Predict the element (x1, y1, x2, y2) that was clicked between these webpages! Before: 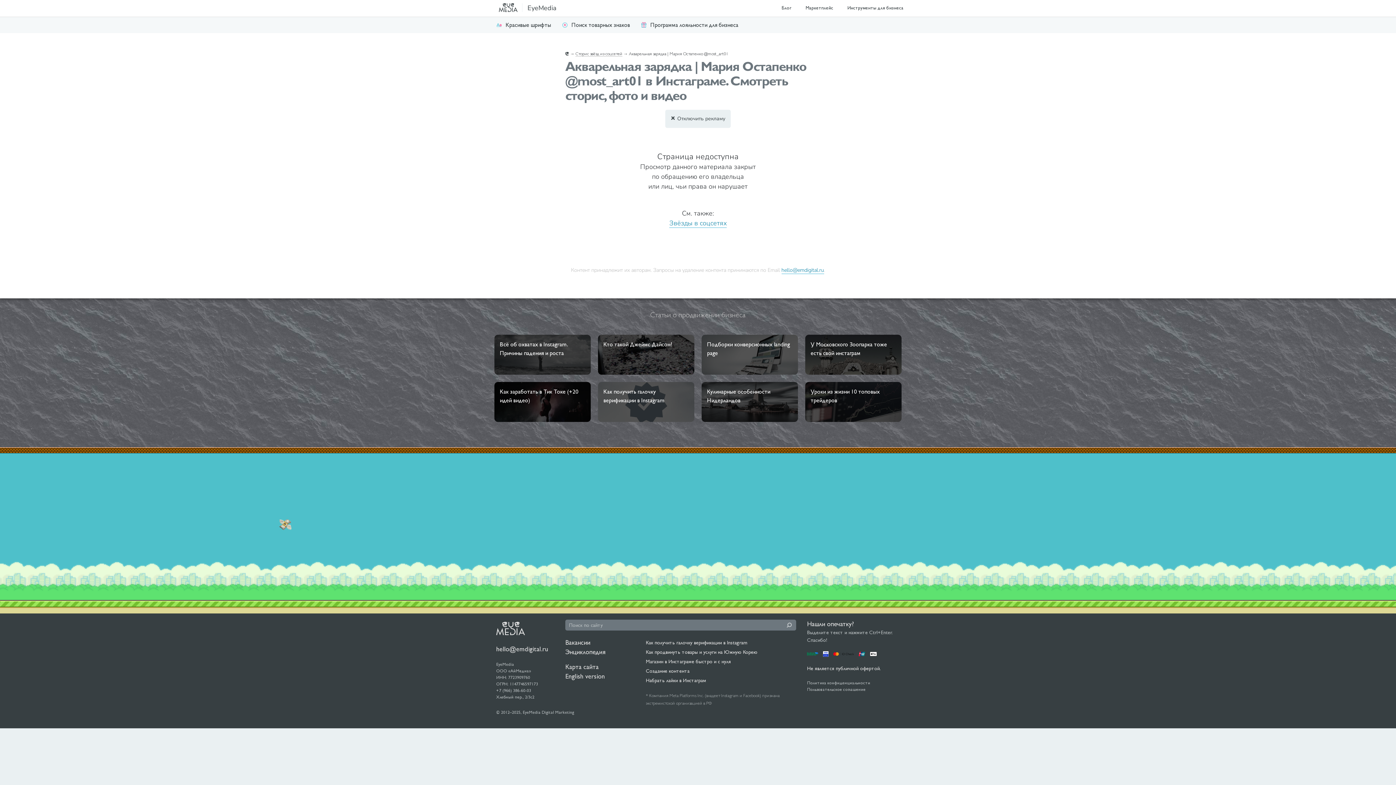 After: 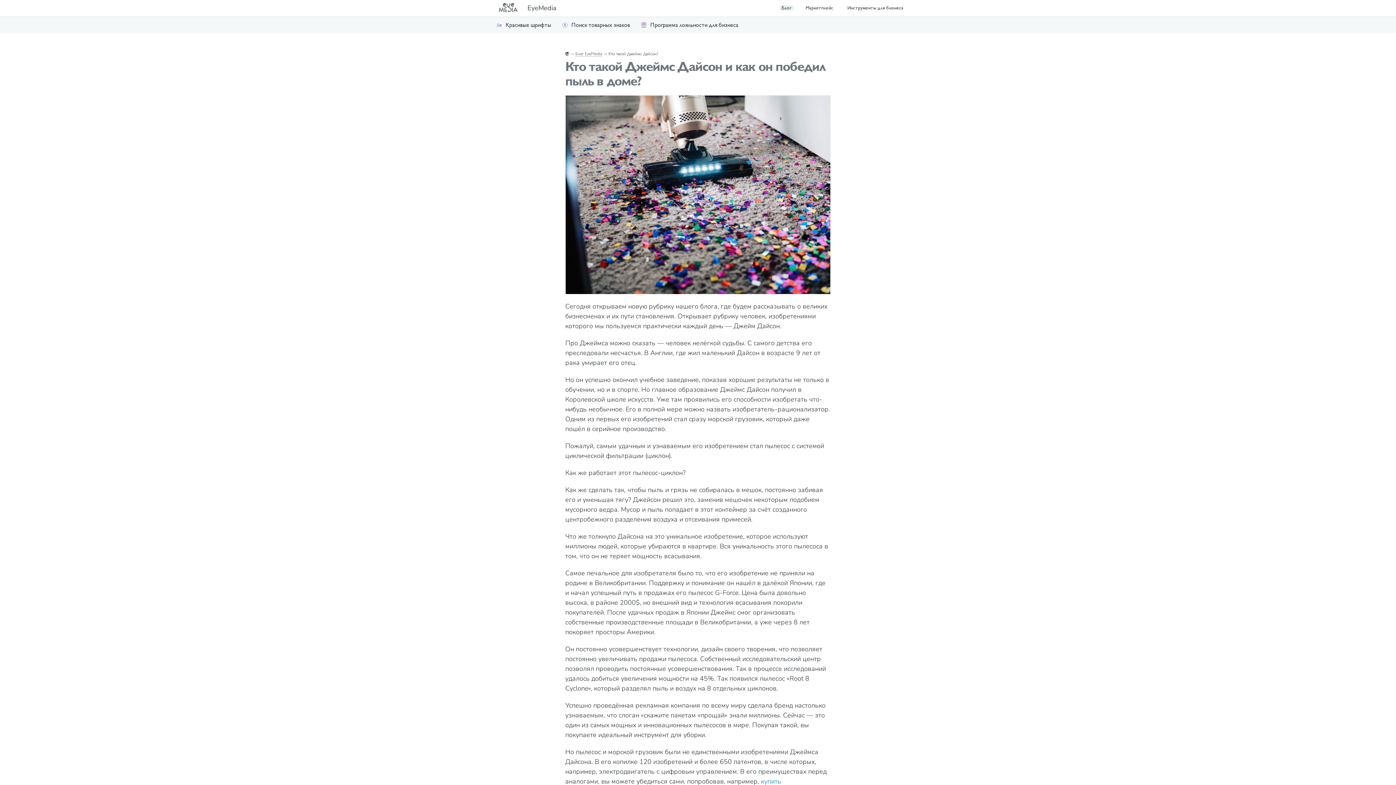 Action: bbox: (594, 331, 698, 378) label: Кто такой Джеймс Дайсон?